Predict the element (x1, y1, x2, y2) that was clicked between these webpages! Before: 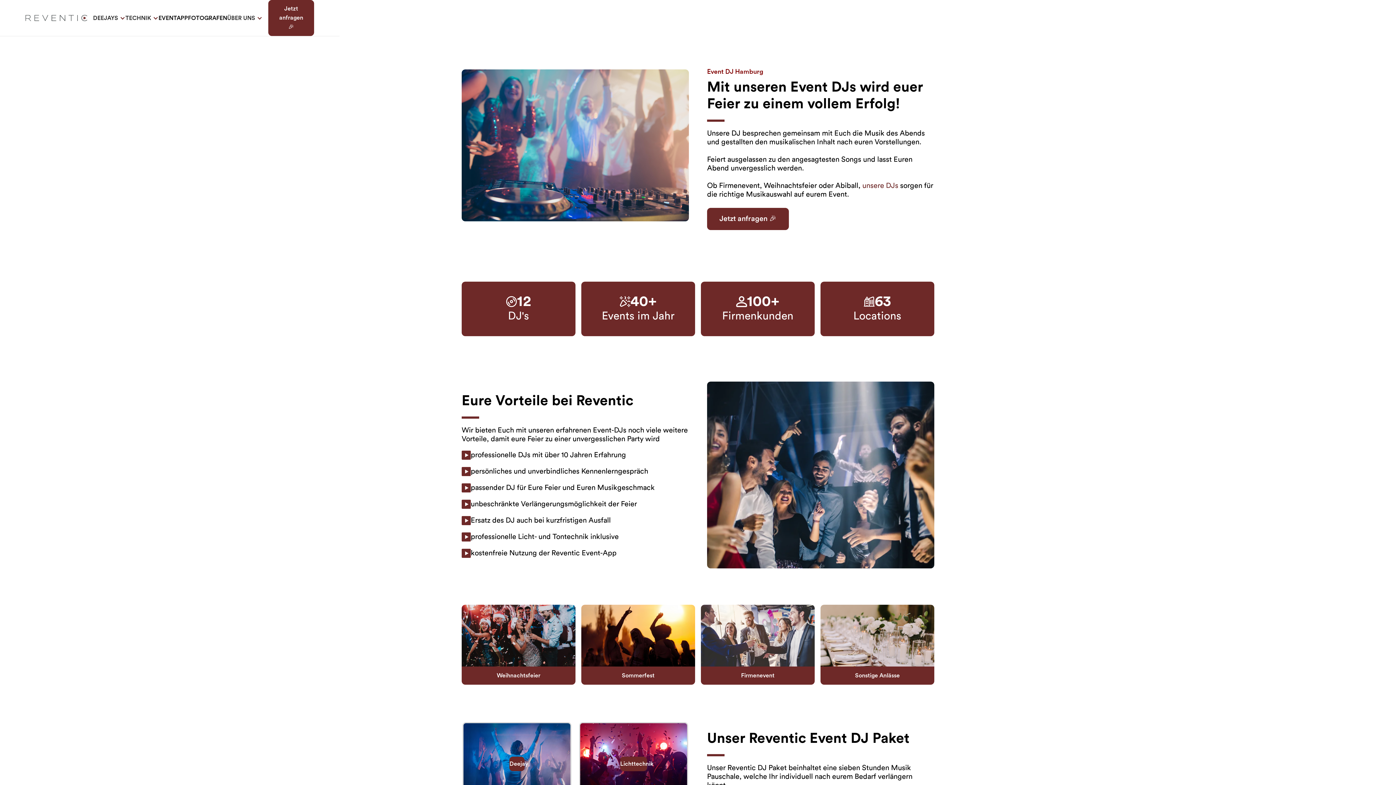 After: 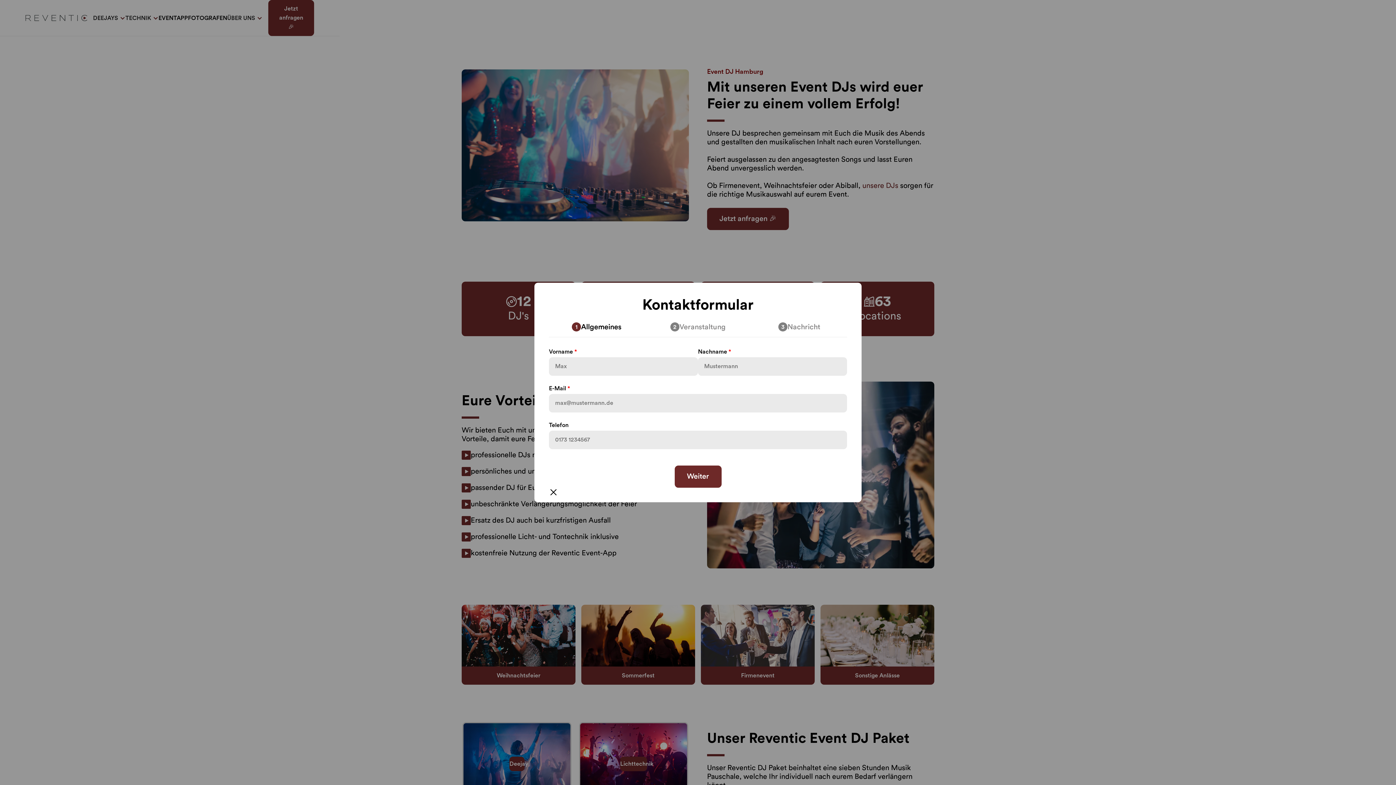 Action: label: Jetzt anfragen 🎉 bbox: (707, 208, 789, 230)